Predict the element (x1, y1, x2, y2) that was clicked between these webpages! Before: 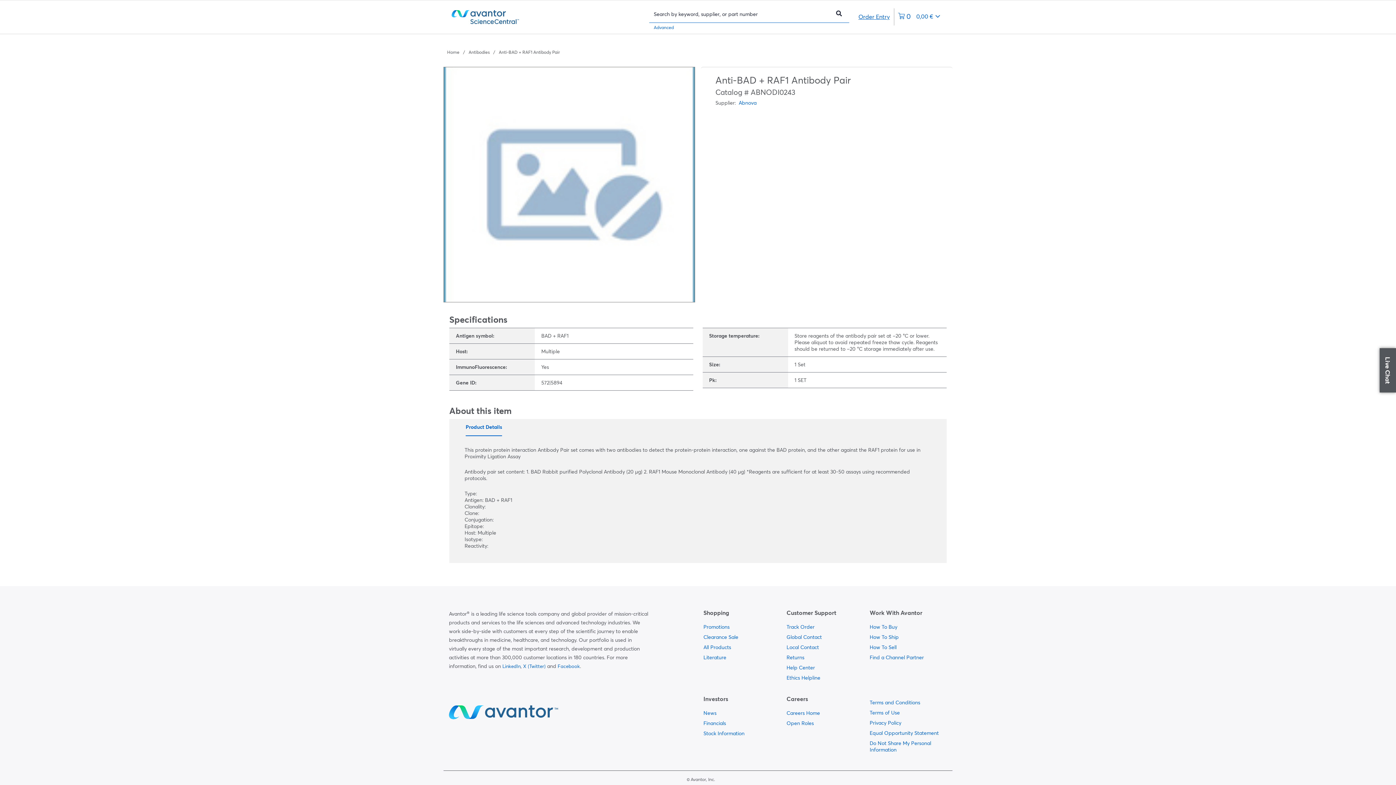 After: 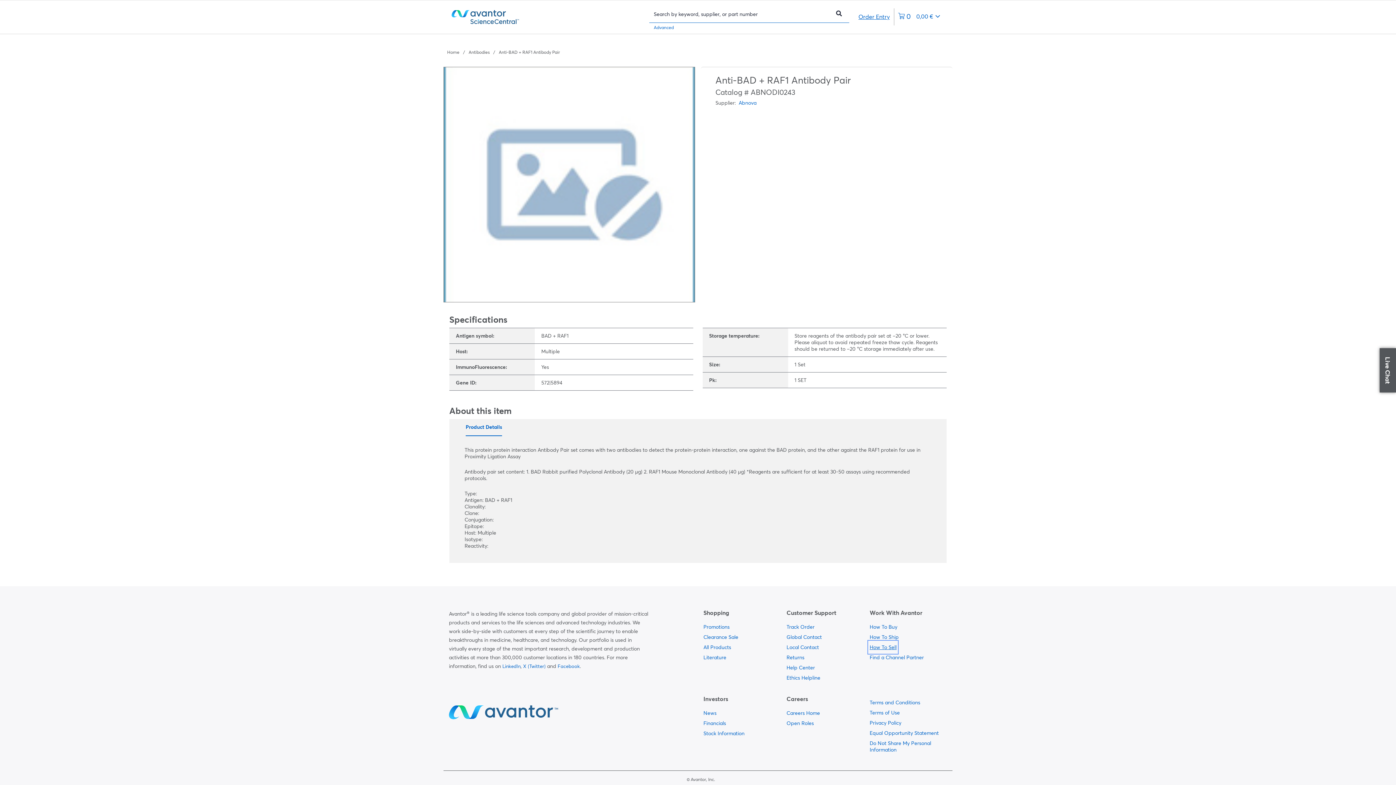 Action: label:   bbox: (869, 642, 896, 652)